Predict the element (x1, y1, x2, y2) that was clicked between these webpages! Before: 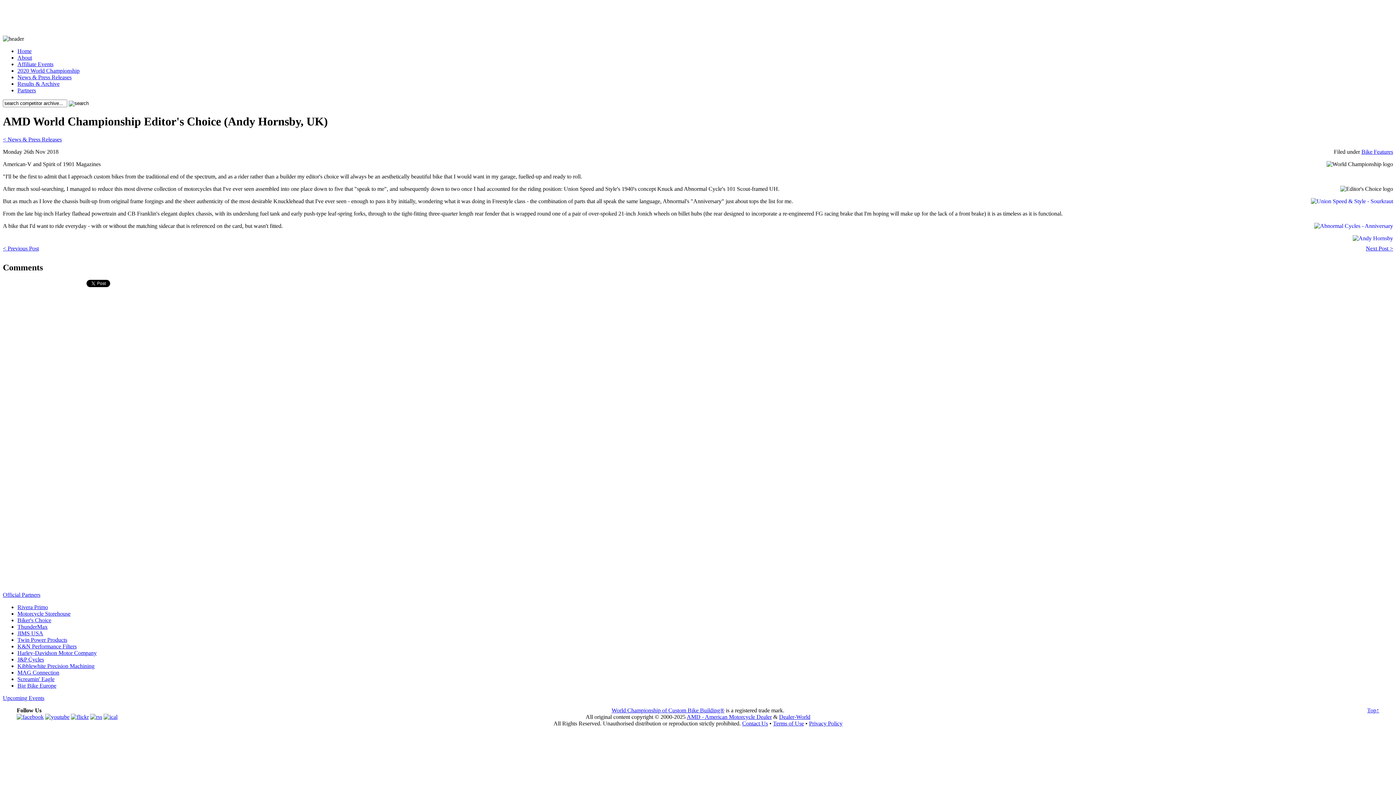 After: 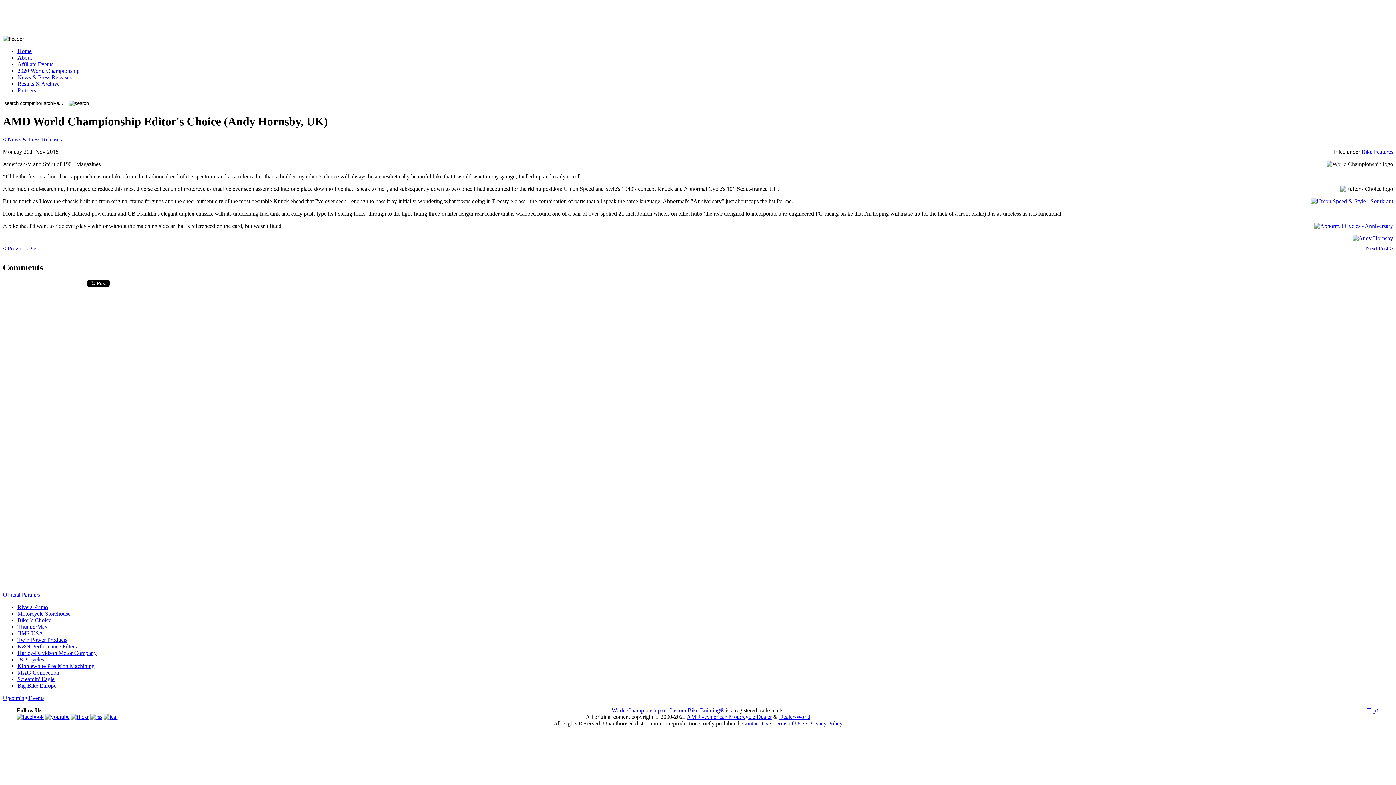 Action: bbox: (45, 714, 69, 720)